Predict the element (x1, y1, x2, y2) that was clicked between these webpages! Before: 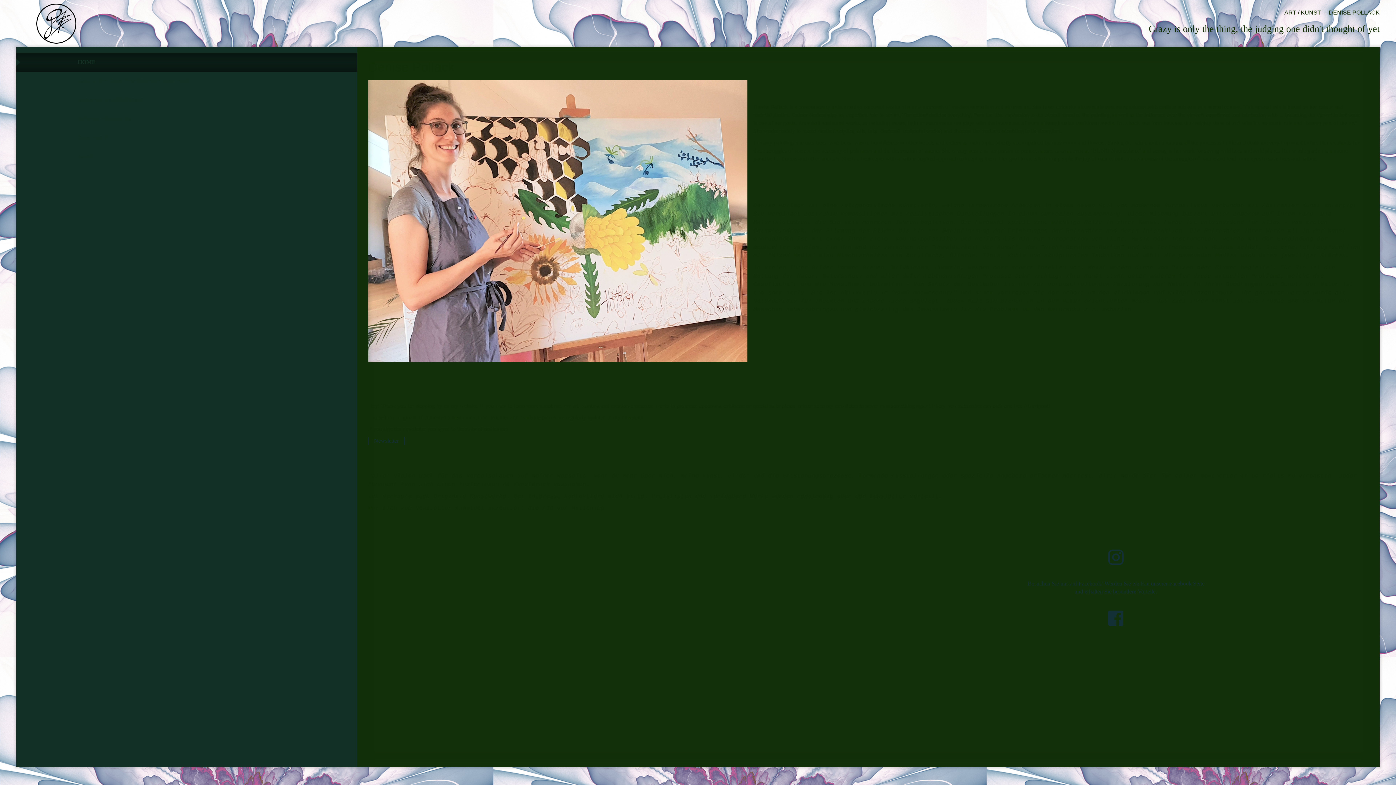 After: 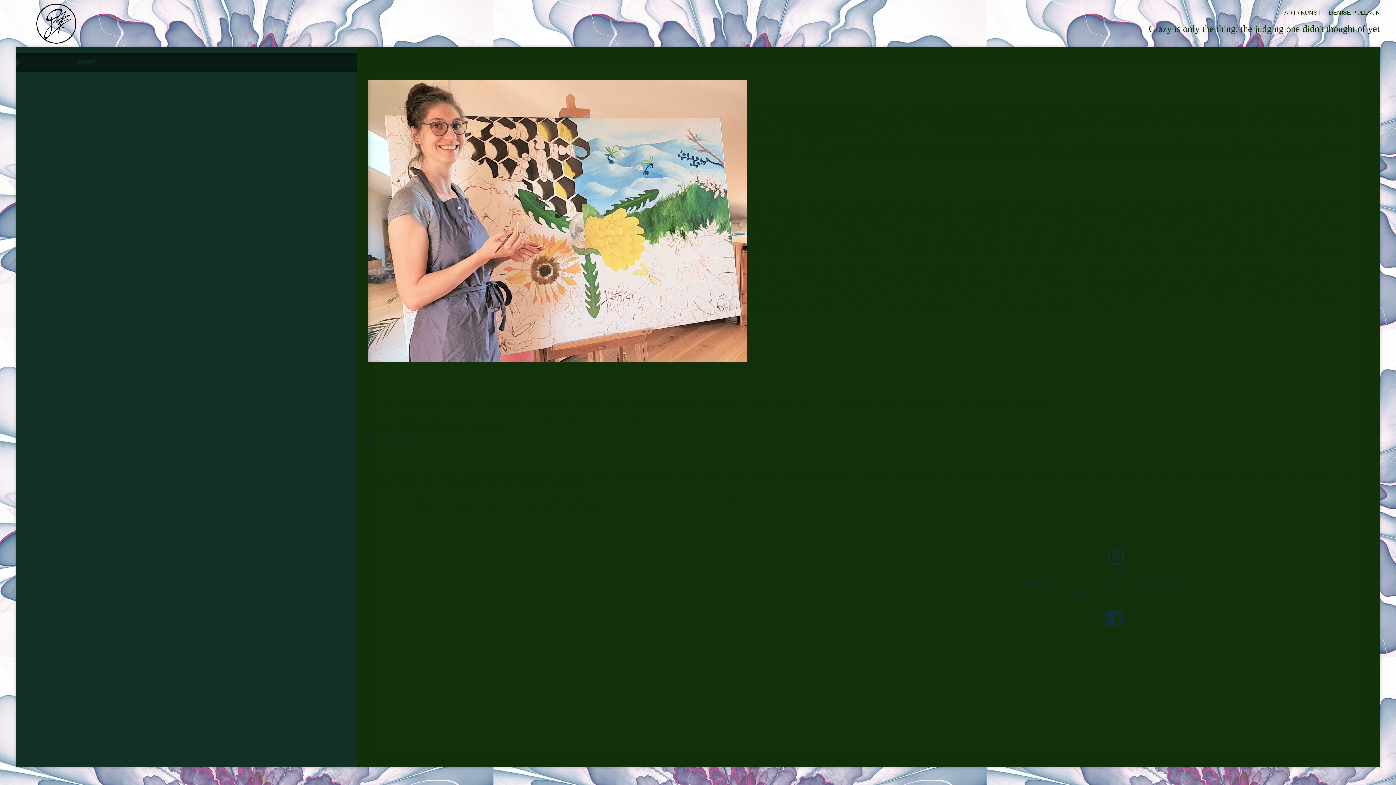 Action: bbox: (1106, 609, 1125, 627)